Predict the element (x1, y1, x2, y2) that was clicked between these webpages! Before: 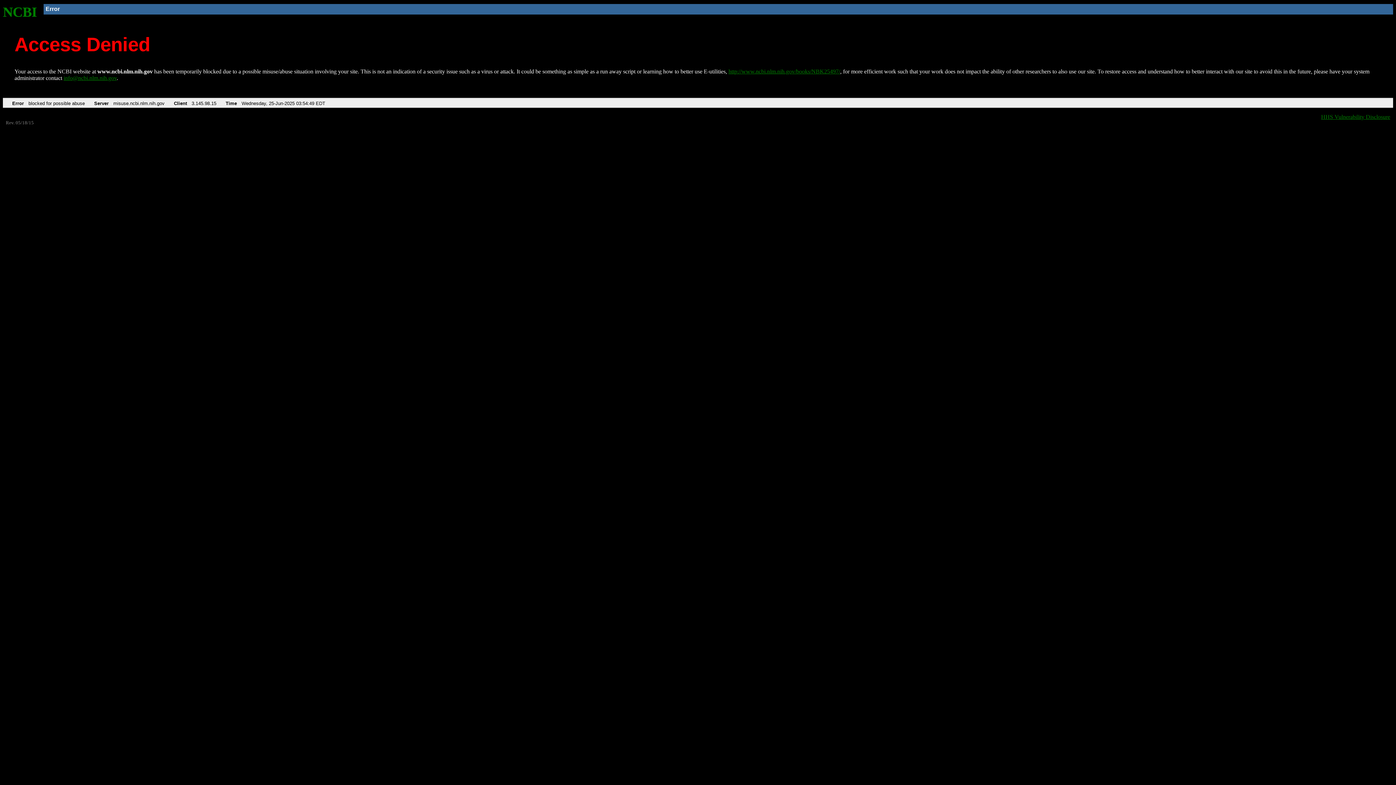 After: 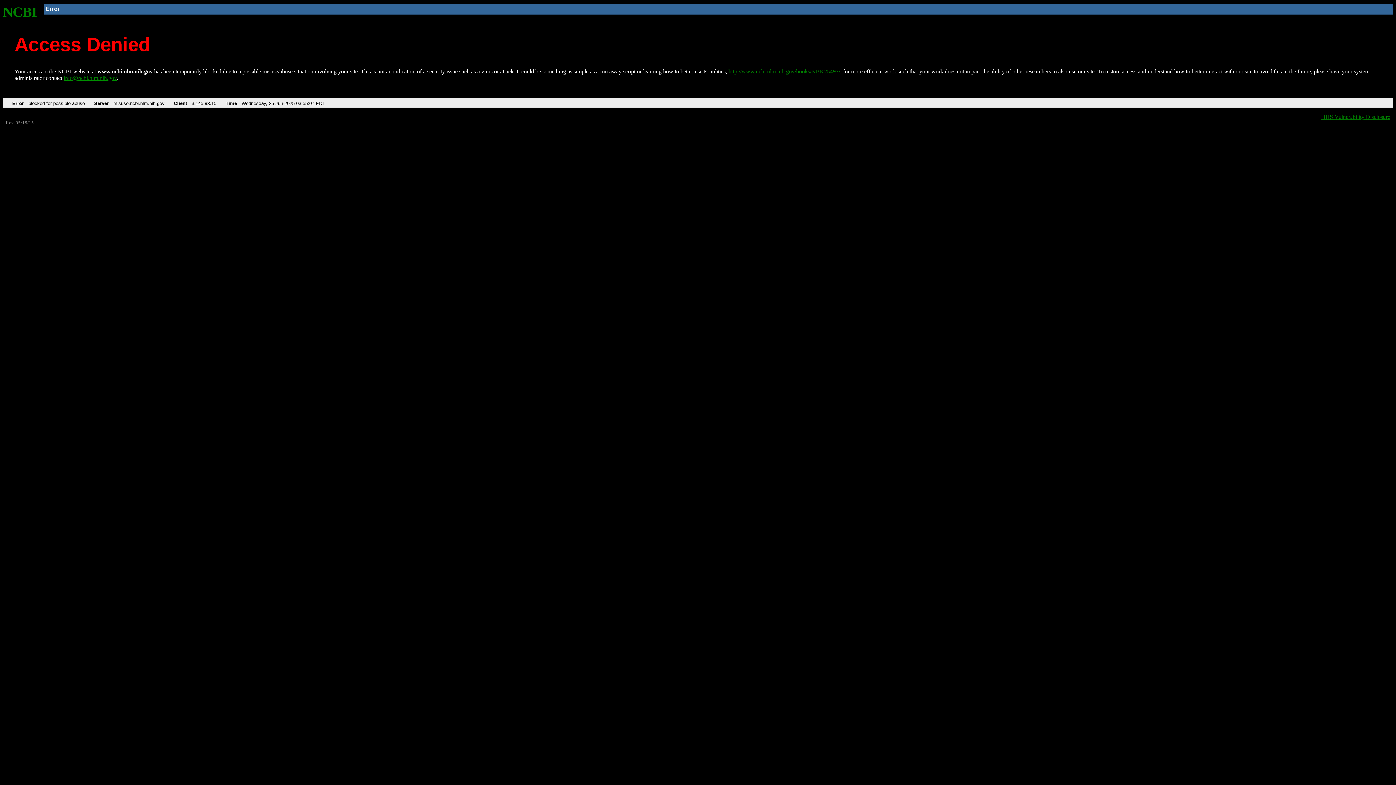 Action: label: http://www.ncbi.nlm.nih.gov/books/NBK25497/ bbox: (728, 68, 840, 74)